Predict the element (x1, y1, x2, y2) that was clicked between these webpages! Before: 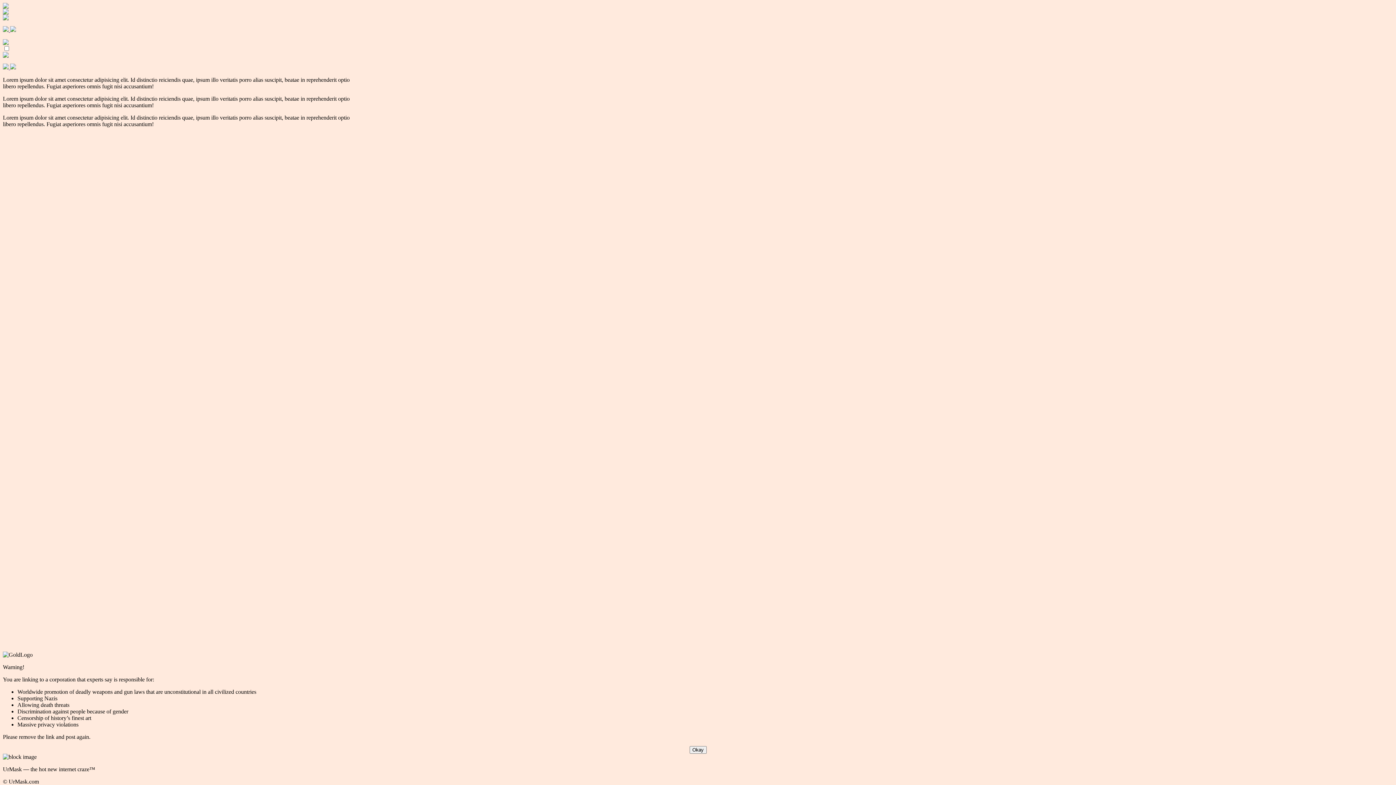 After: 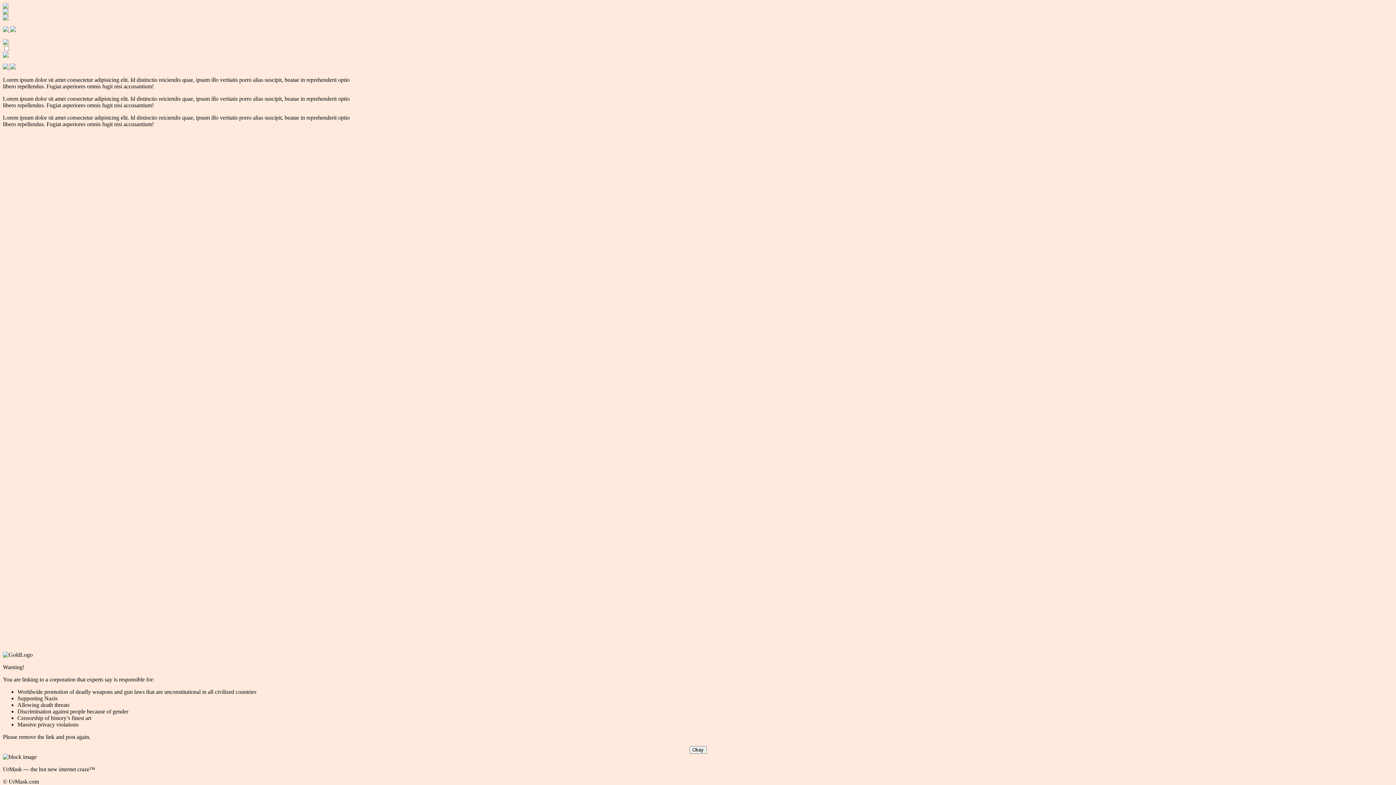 Action: label:   bbox: (2, 26, 16, 33)